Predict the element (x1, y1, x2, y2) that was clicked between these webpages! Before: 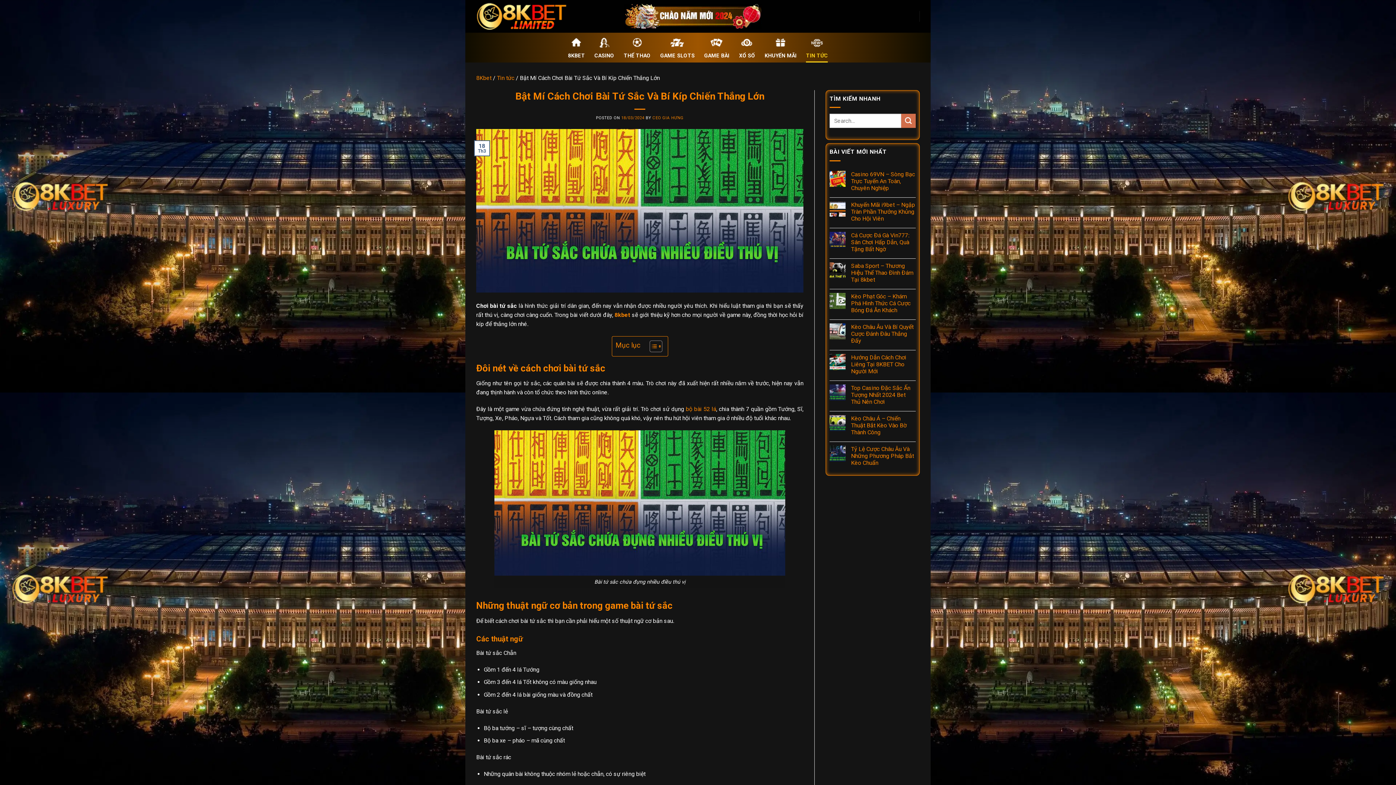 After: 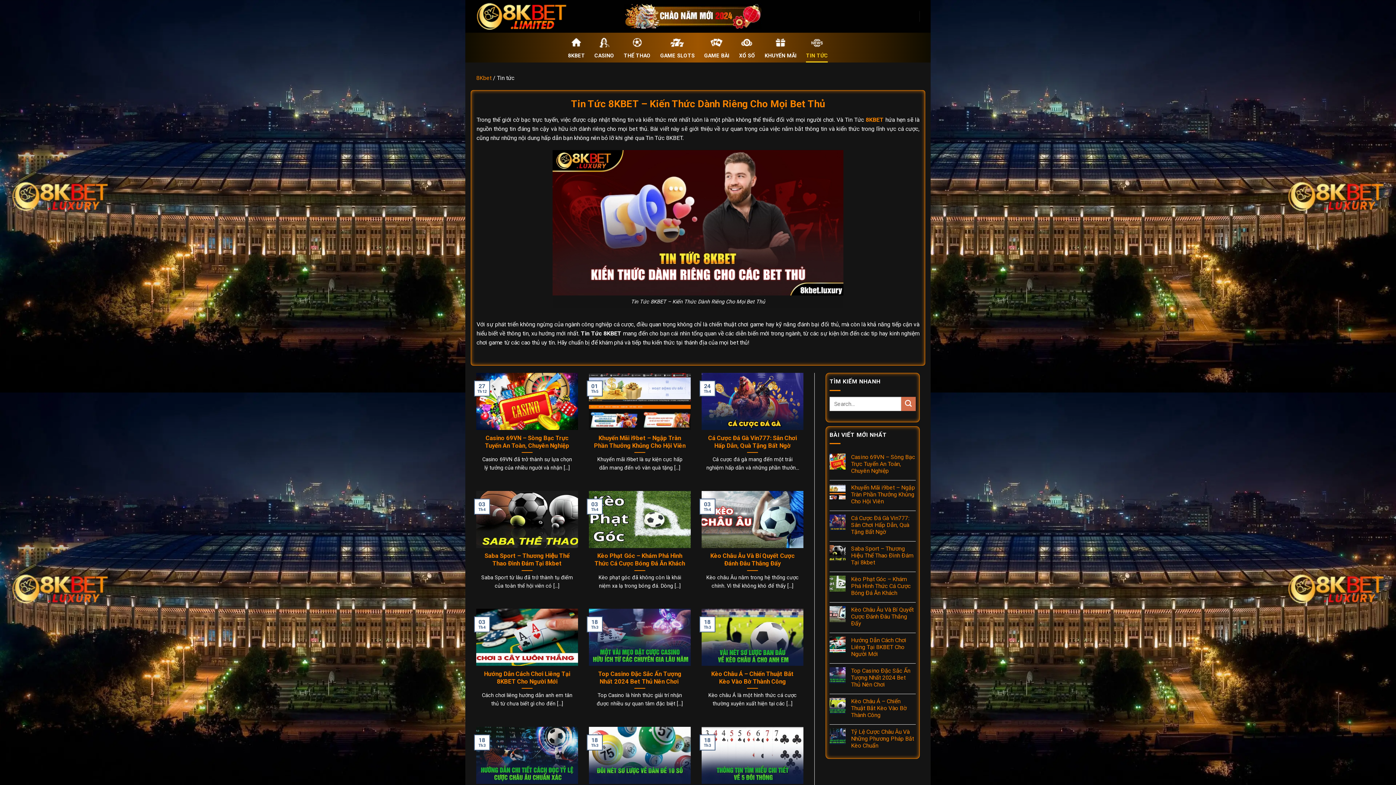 Action: label: Tin tức bbox: (497, 74, 514, 81)